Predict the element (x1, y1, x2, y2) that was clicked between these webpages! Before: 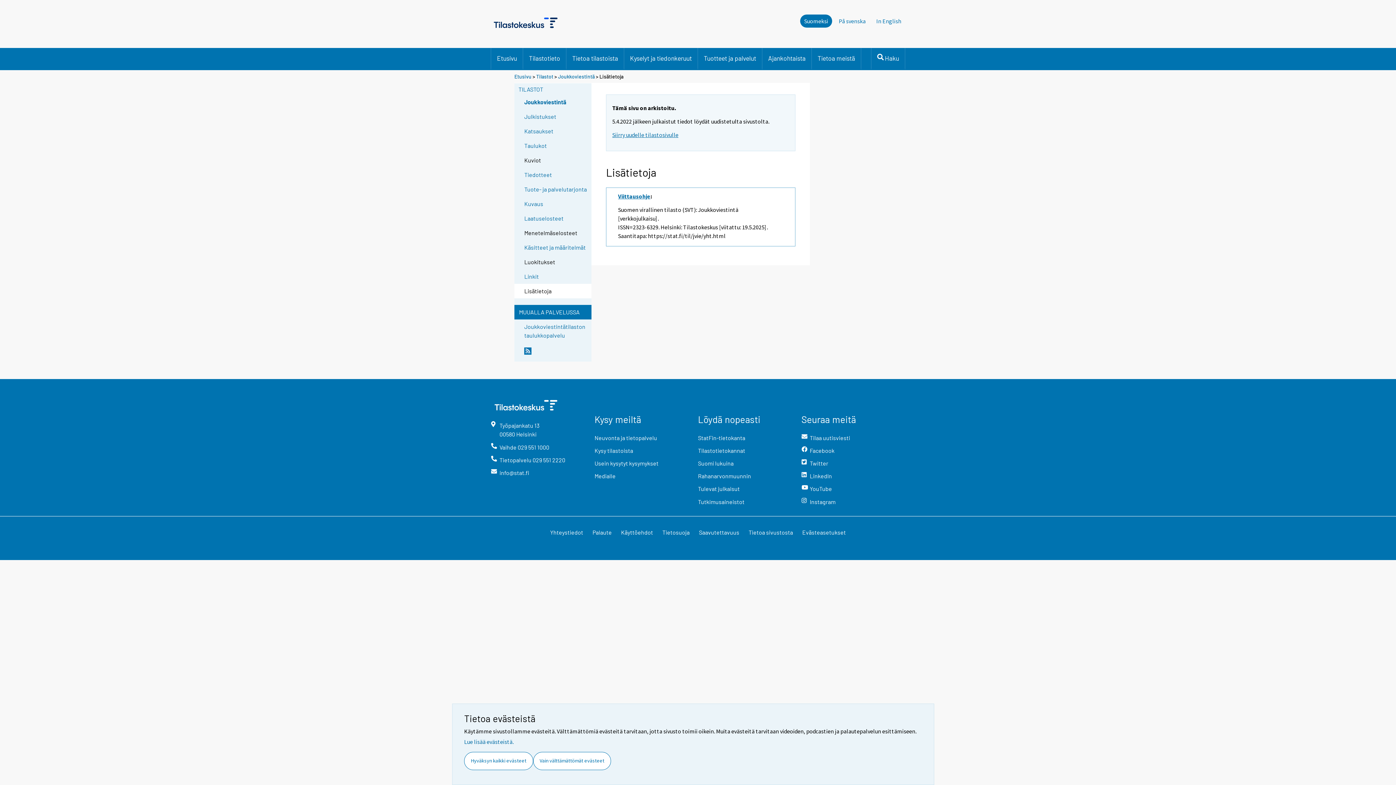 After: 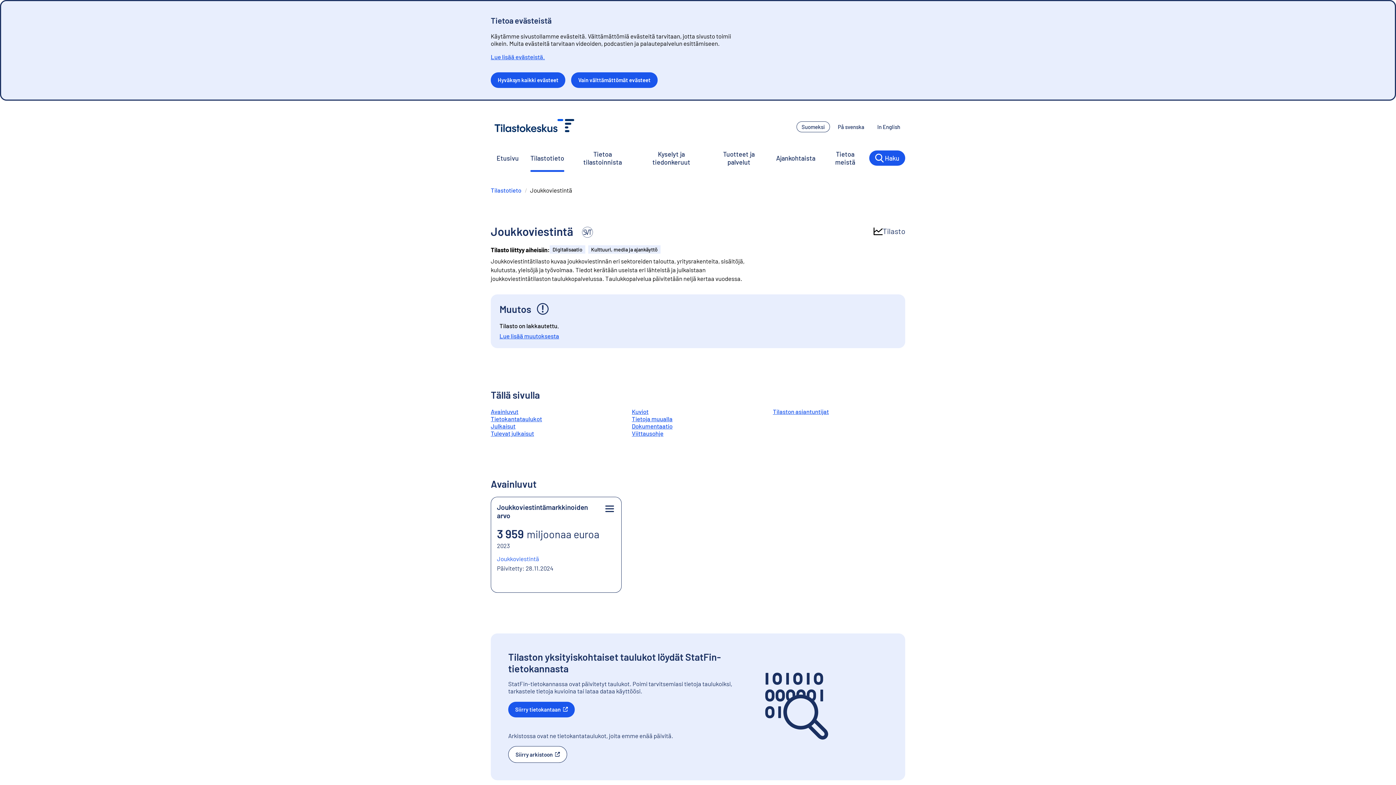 Action: bbox: (612, 131, 678, 138) label: Siirry uudelle tilastosivulle